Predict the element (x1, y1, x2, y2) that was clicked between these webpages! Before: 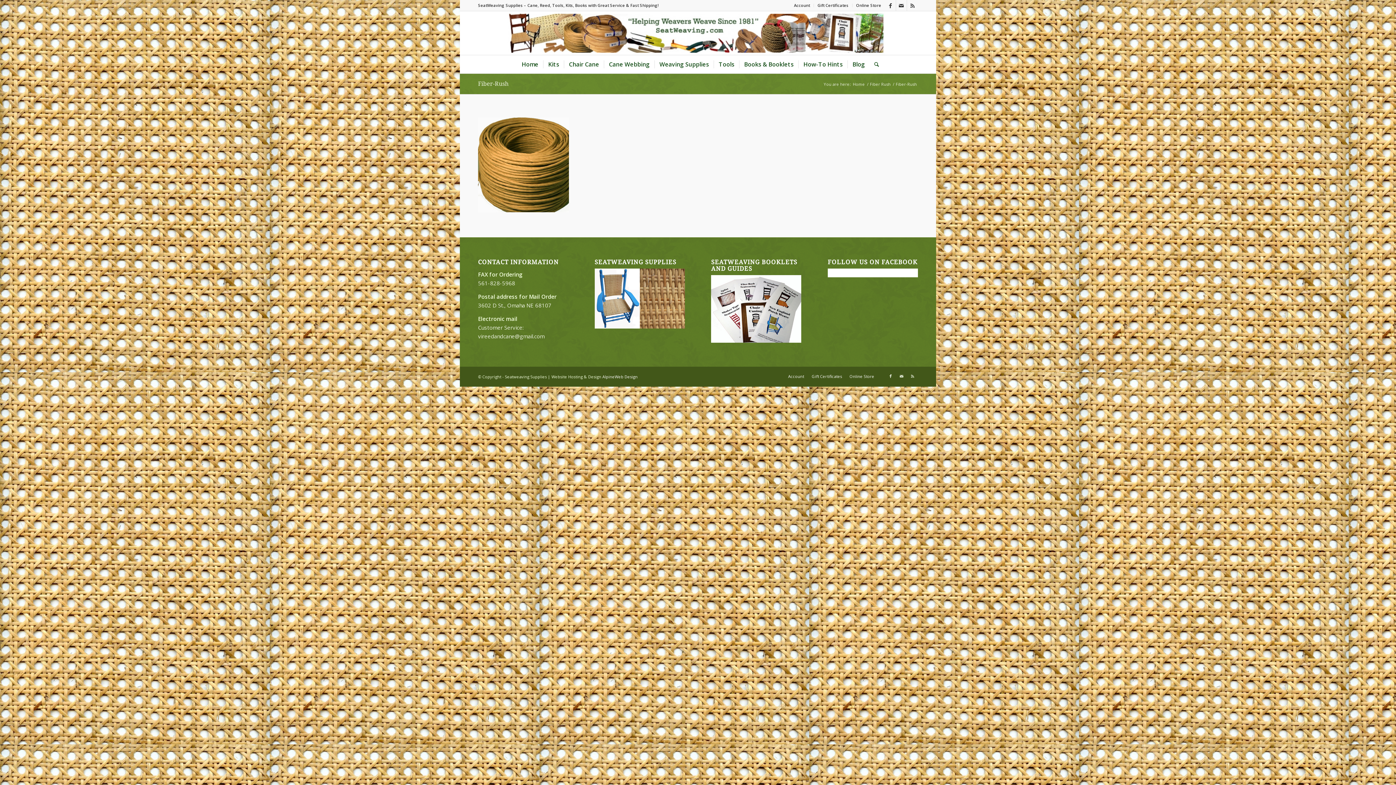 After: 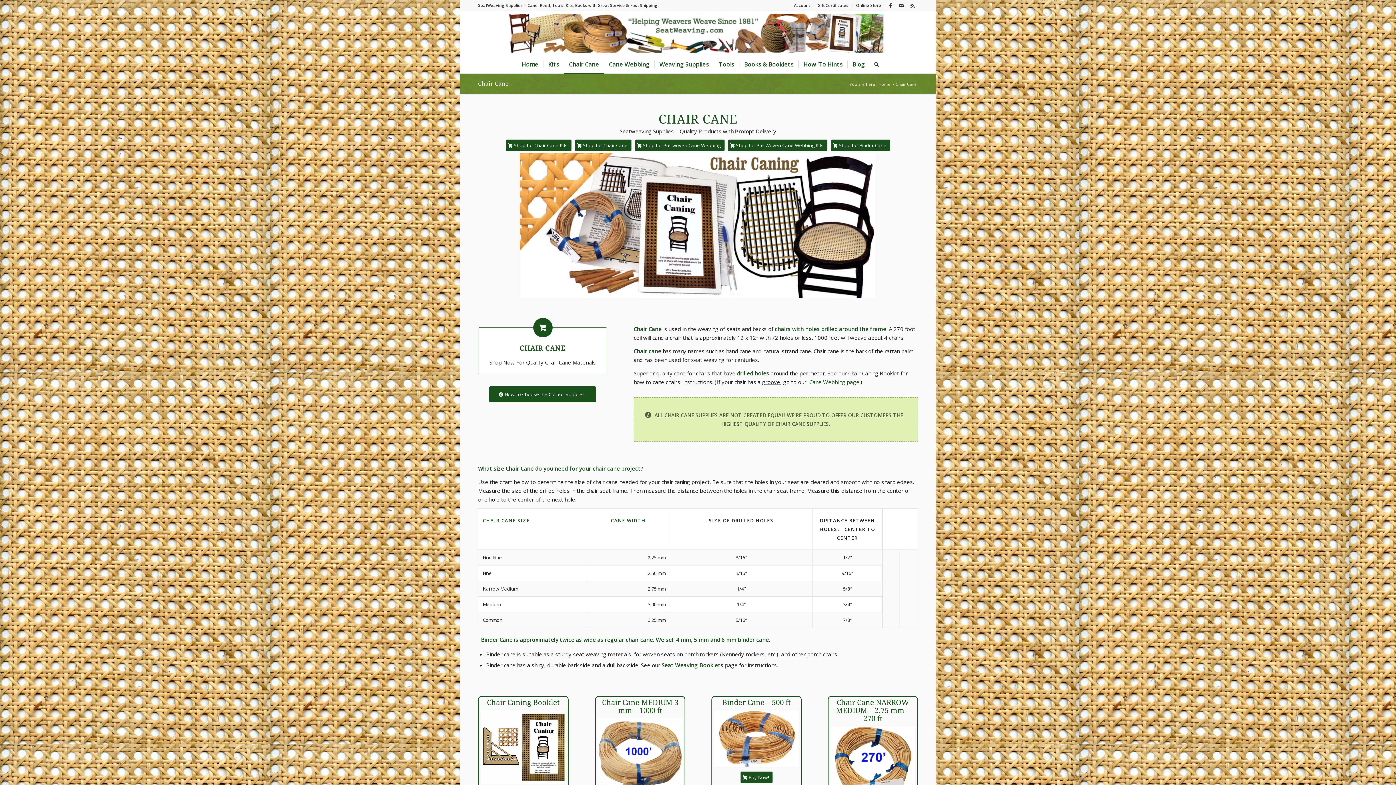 Action: bbox: (564, 55, 604, 73) label: Chair Cane